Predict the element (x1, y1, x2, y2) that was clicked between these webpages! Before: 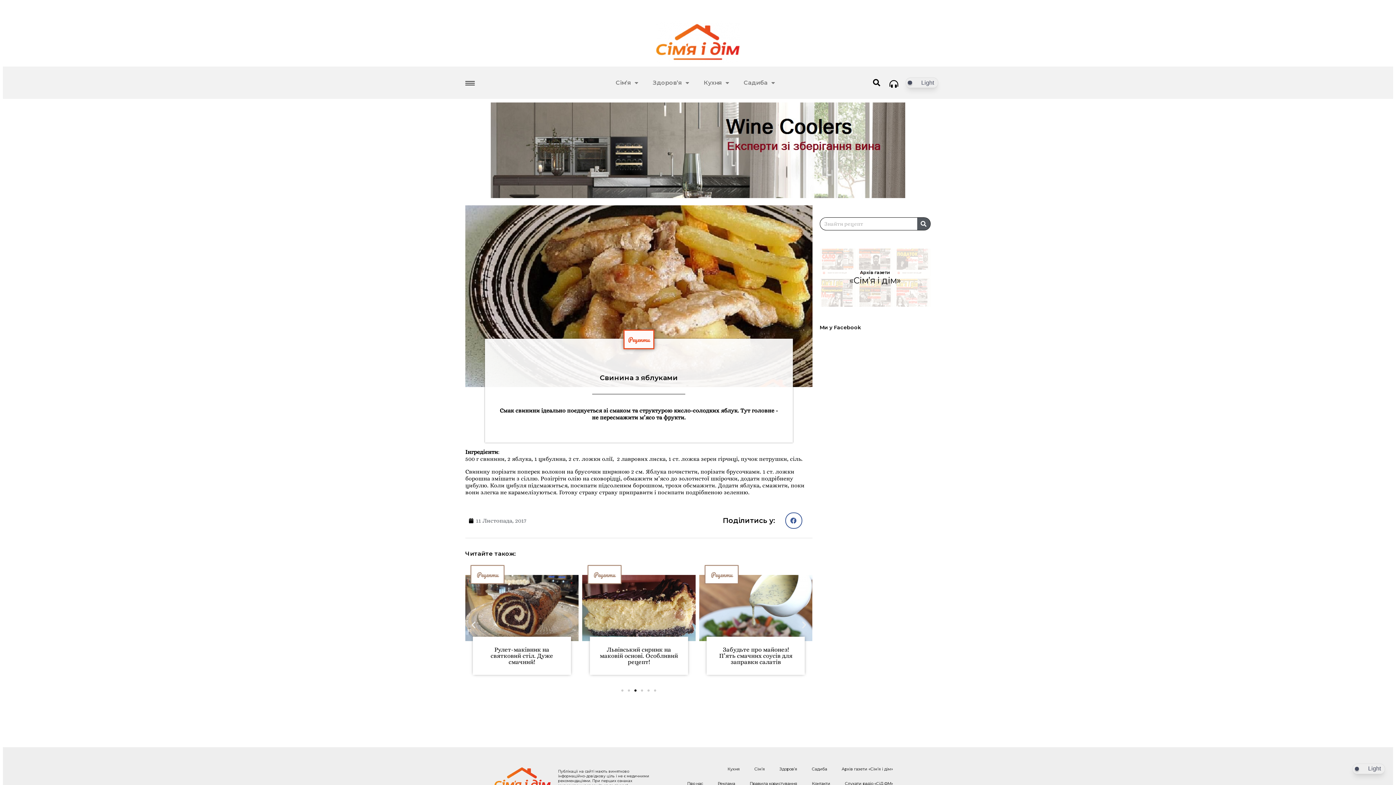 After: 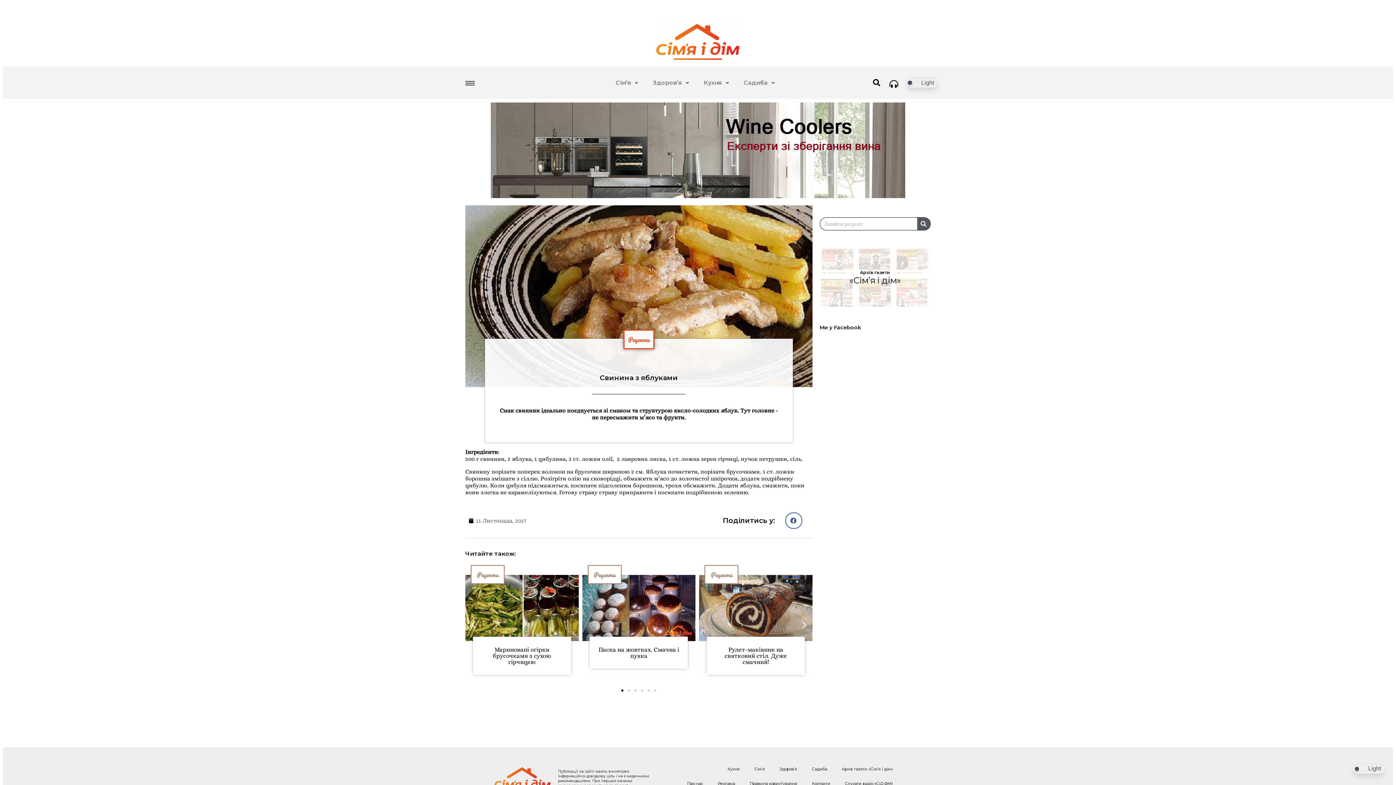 Action: bbox: (469, 517, 526, 524) label: 11 Листопада, 2017